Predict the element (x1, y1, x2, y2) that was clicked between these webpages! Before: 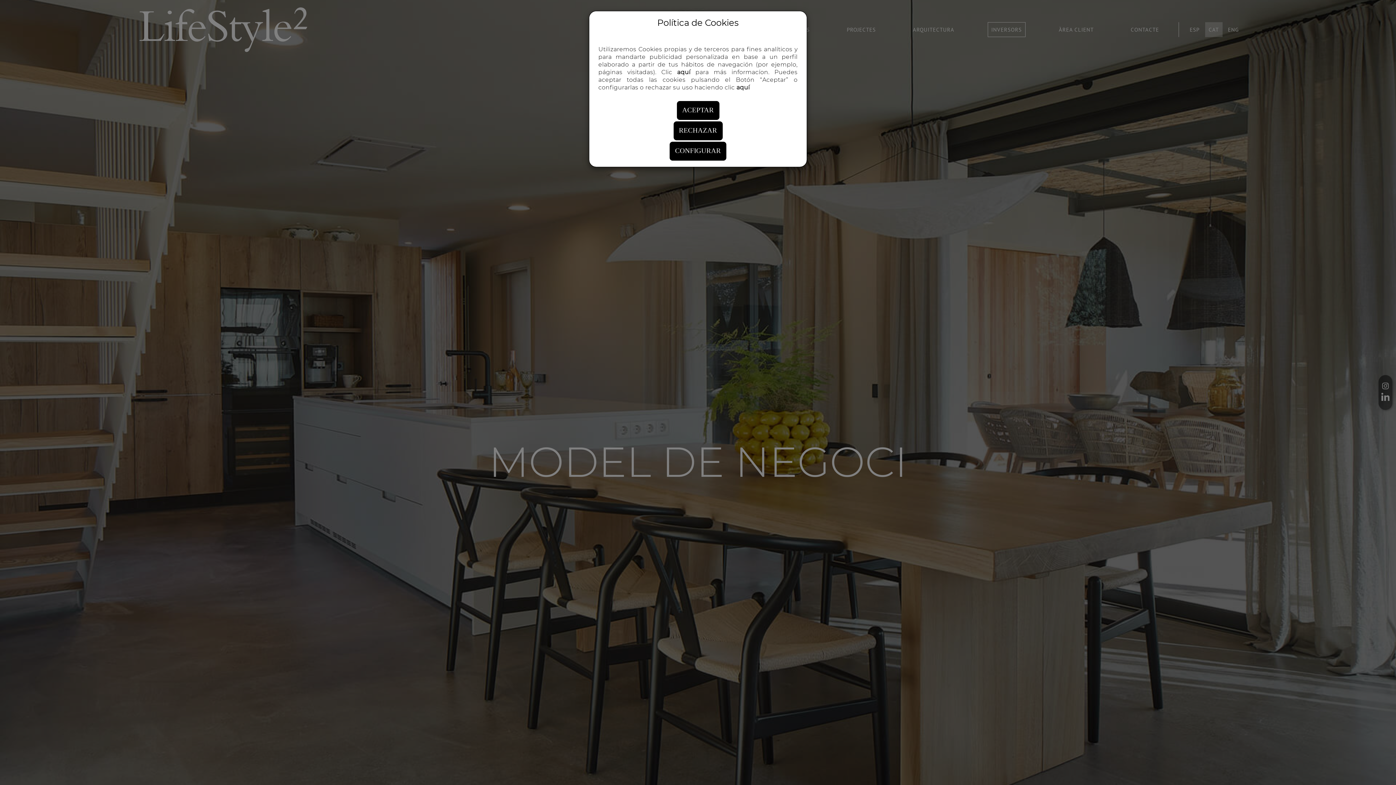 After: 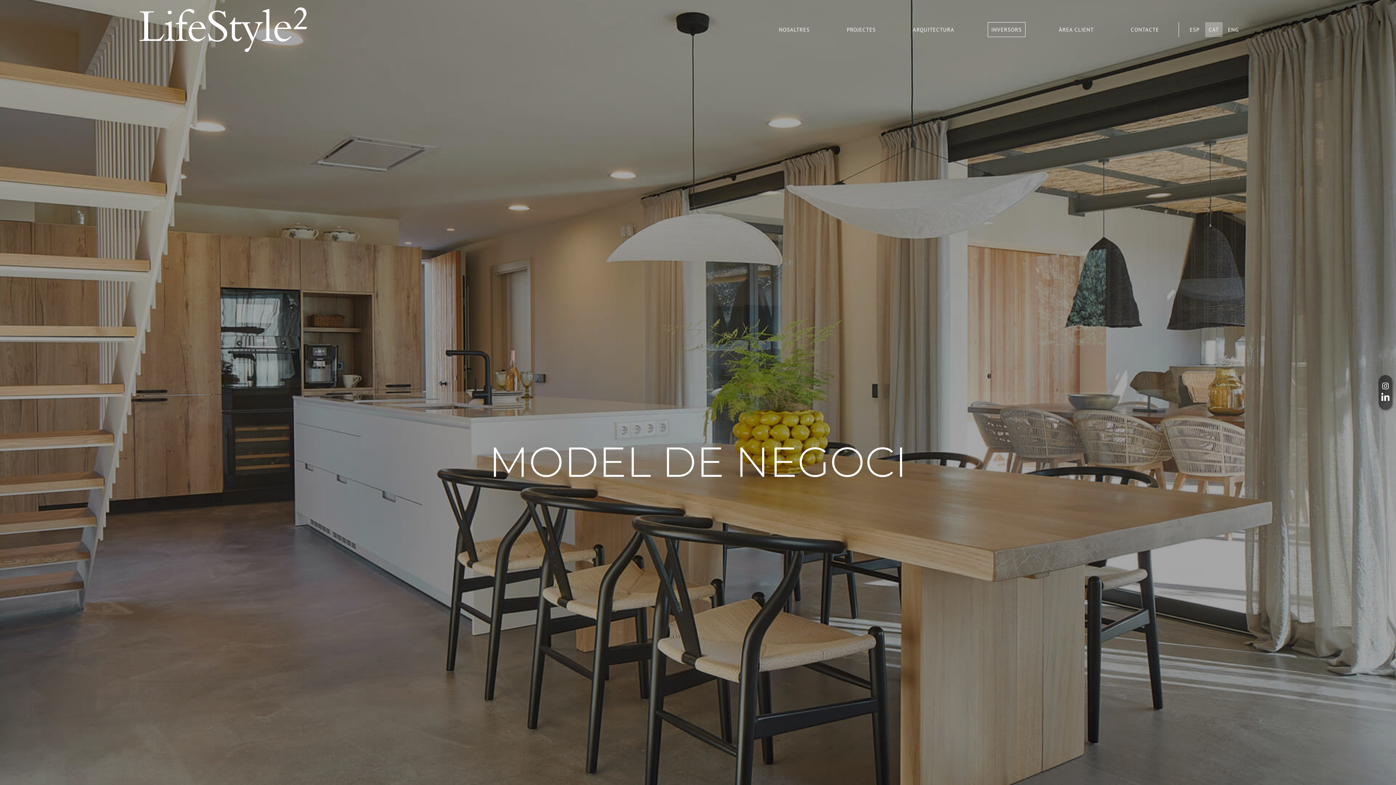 Action: label: ACEPTAR bbox: (676, 100, 720, 120)